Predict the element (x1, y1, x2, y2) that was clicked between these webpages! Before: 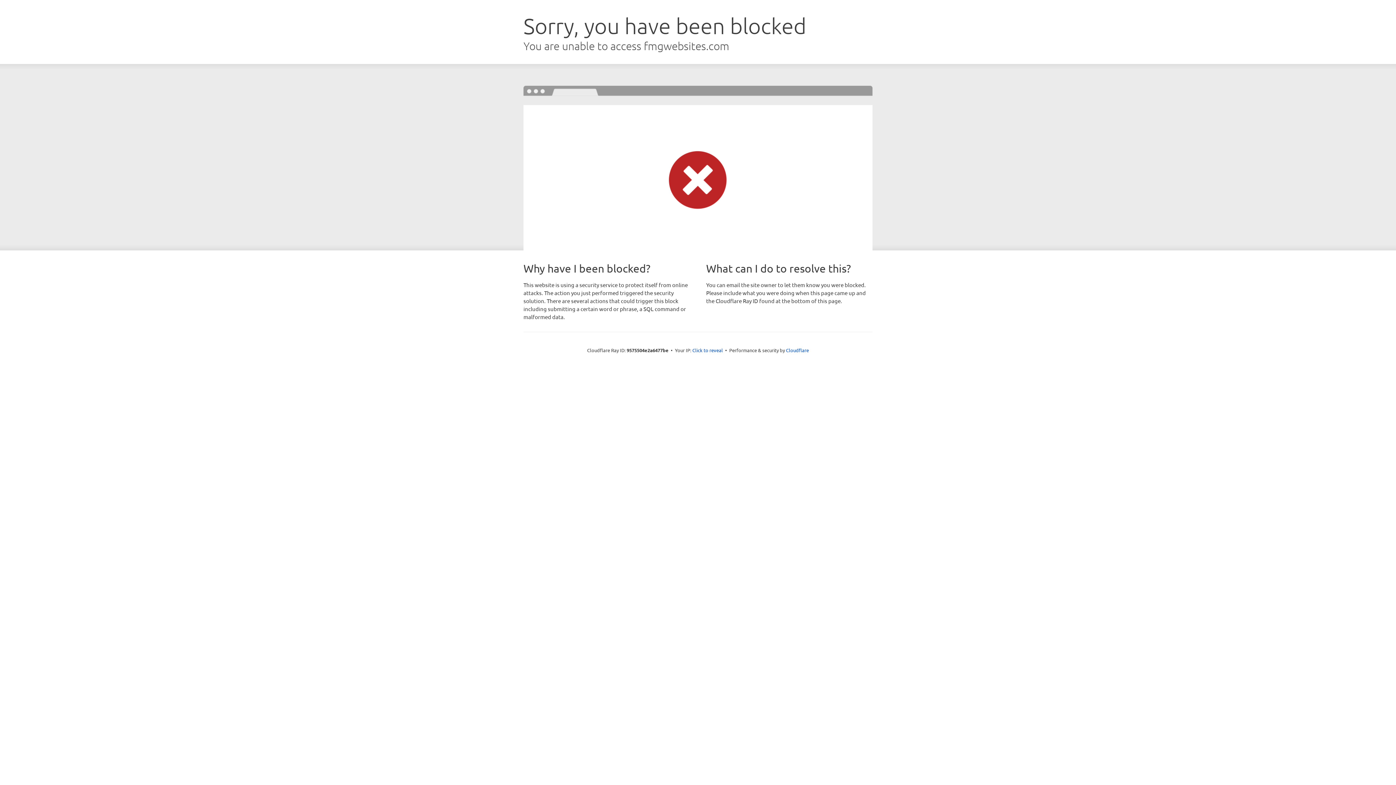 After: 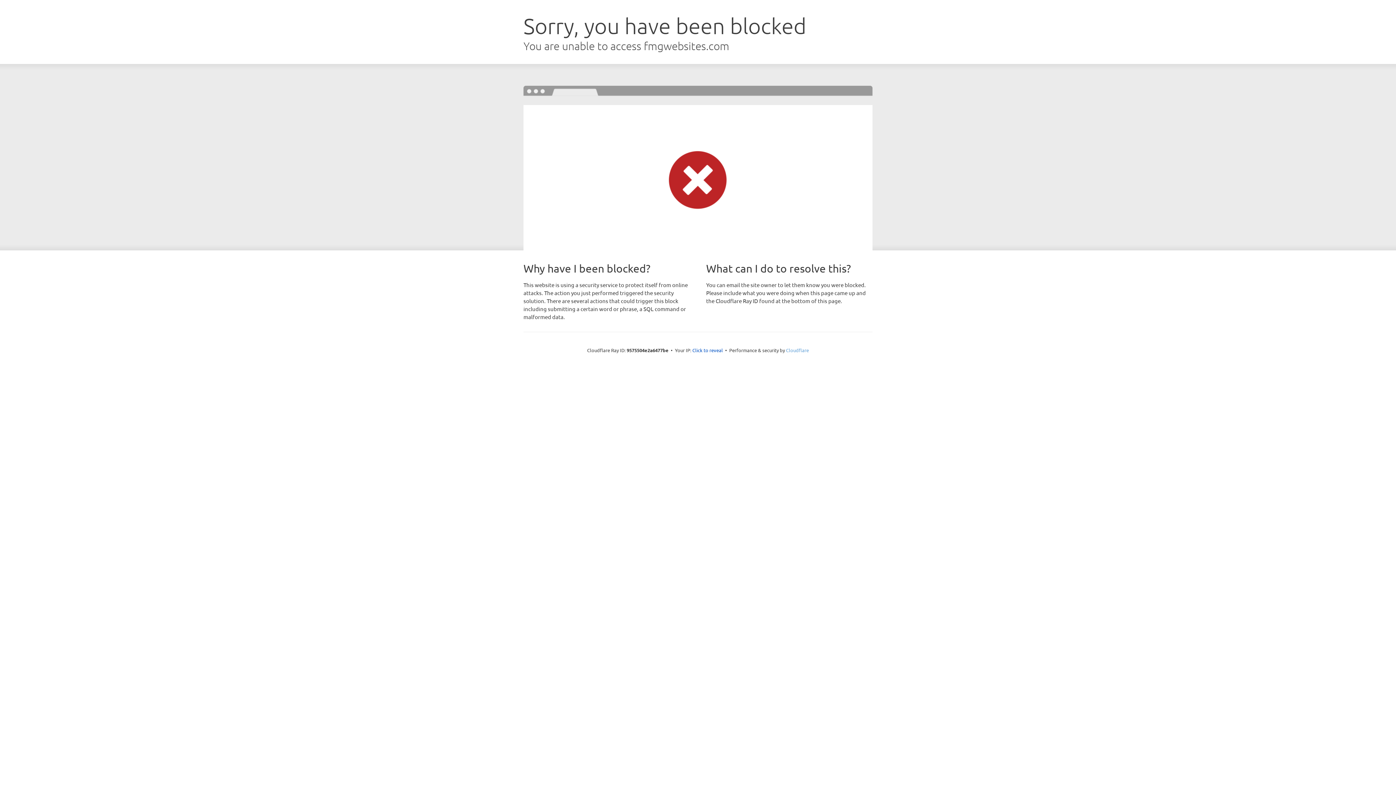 Action: bbox: (786, 347, 809, 353) label: Cloudflare